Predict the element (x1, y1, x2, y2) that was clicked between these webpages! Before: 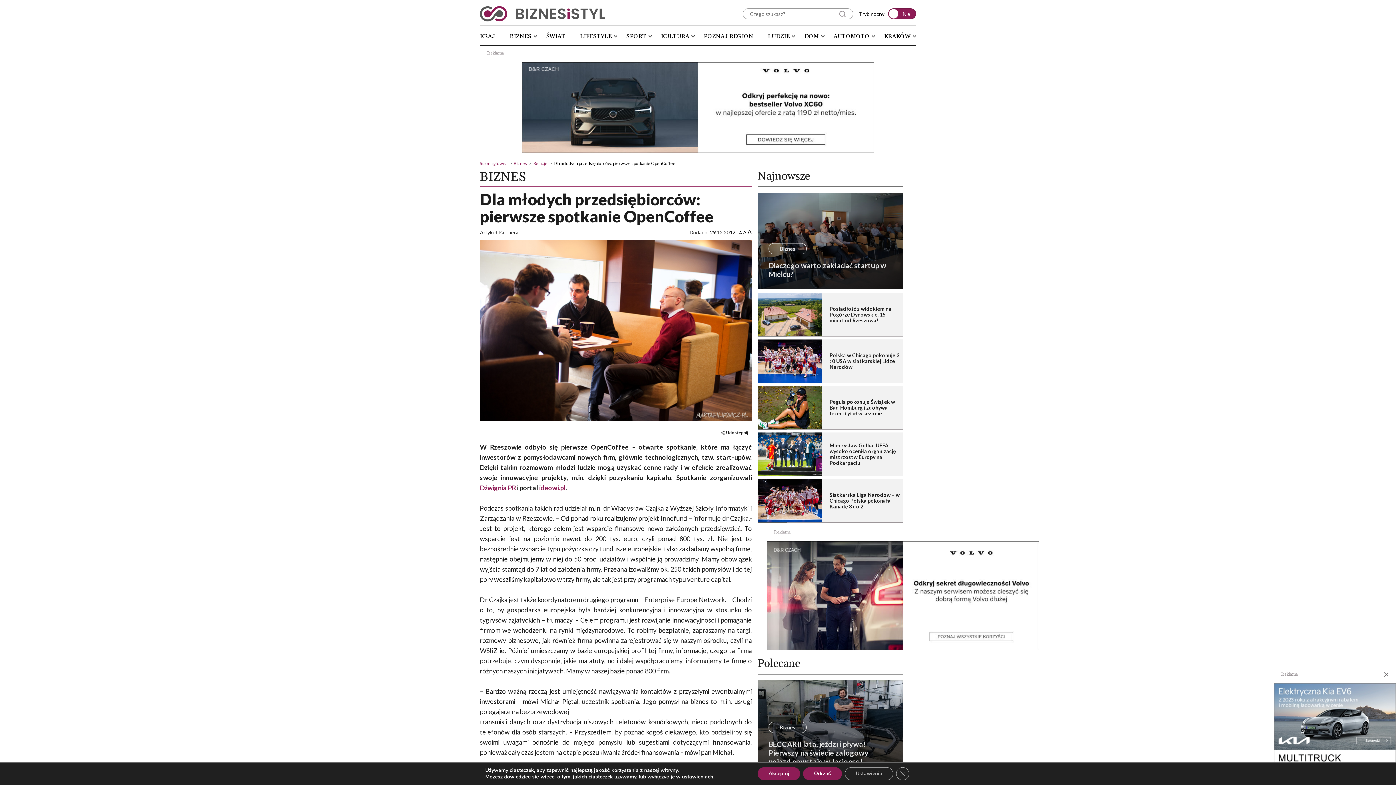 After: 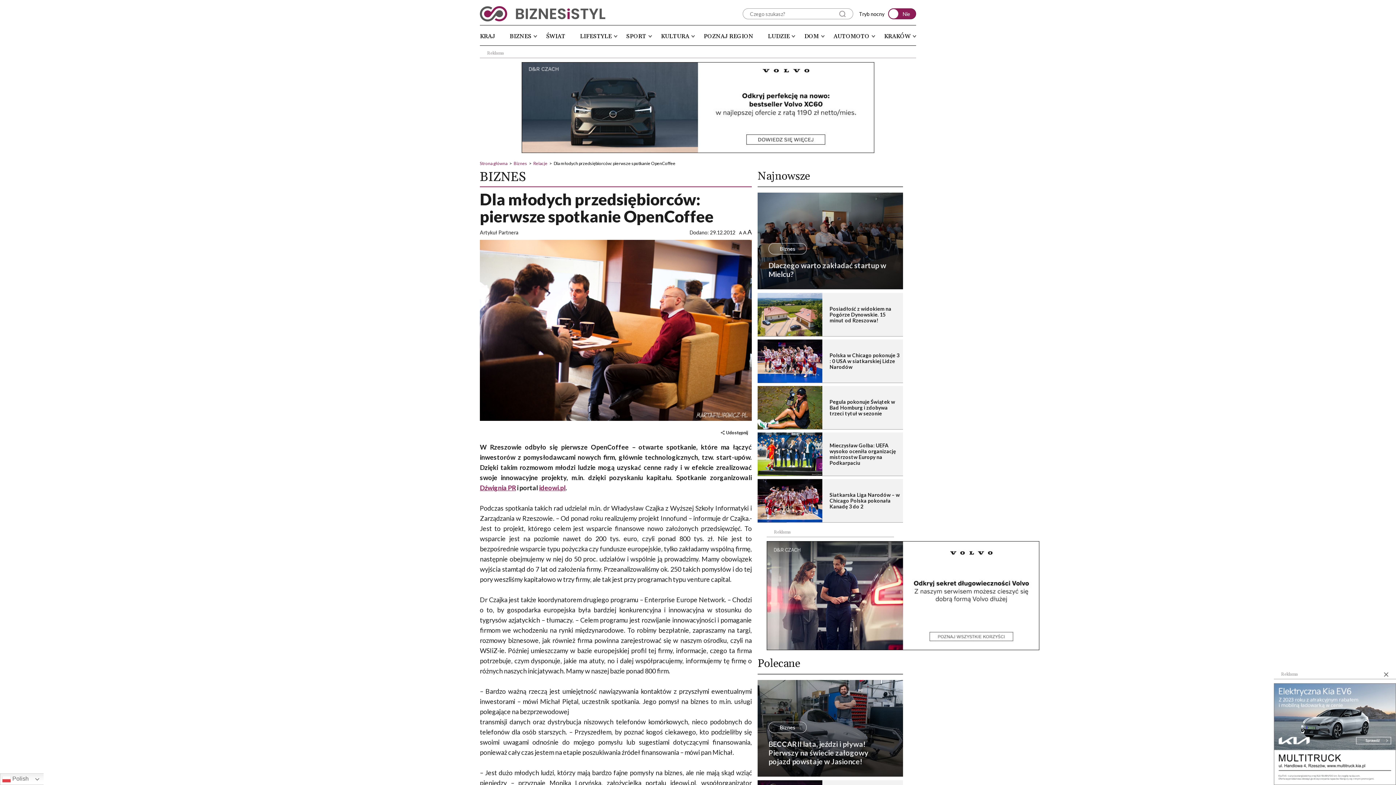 Action: bbox: (896, 767, 909, 780) label: Zamknij panel powiadomień o ciasteczkach RODO